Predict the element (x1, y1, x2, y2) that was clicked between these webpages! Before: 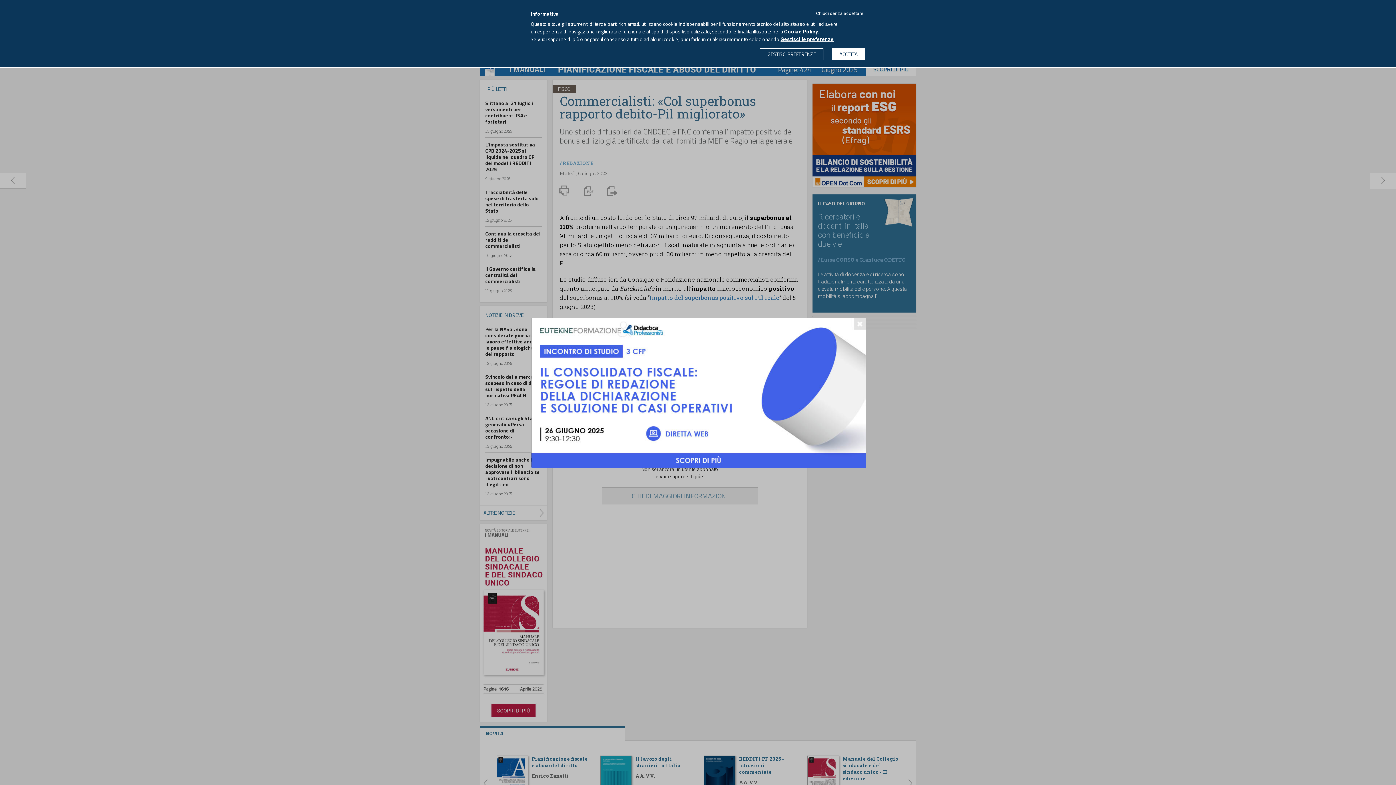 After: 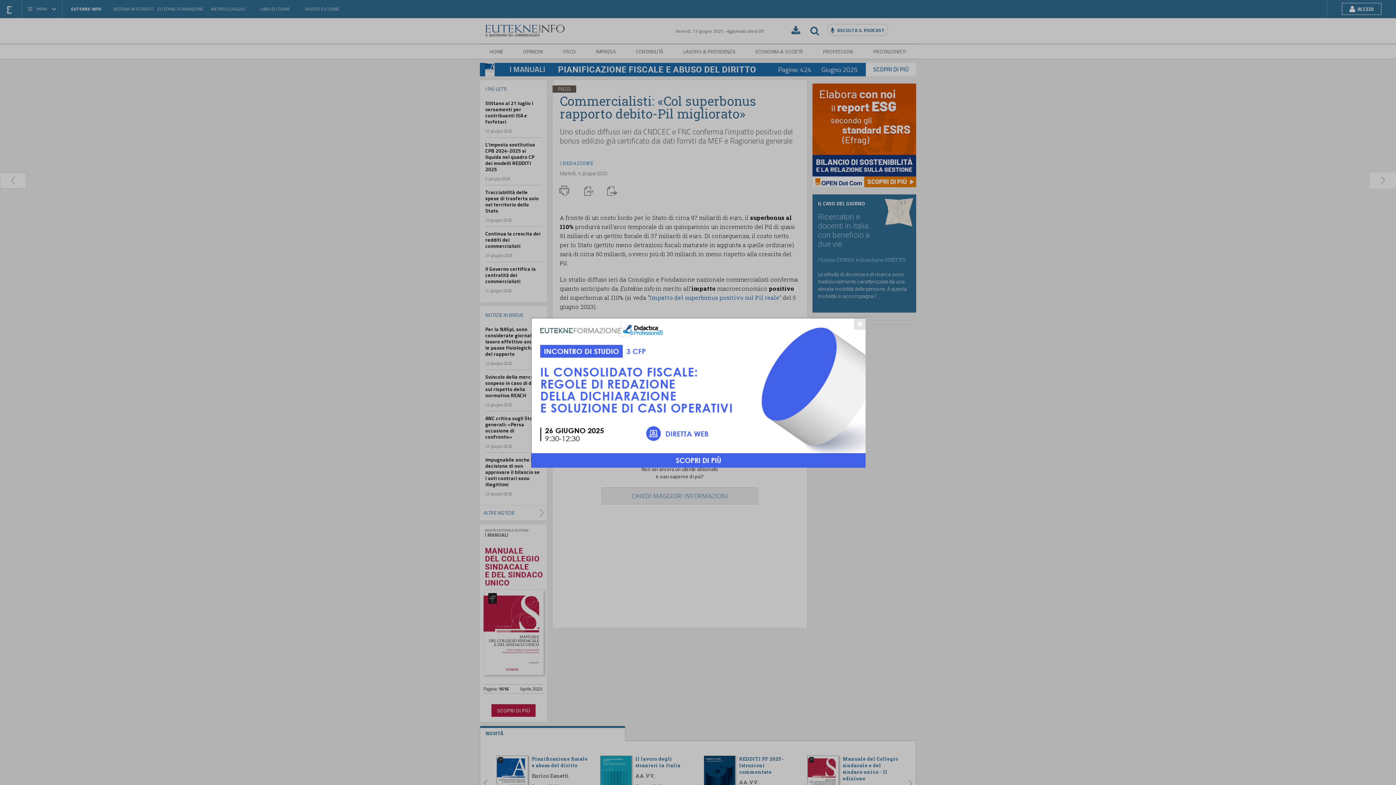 Action: bbox: (814, 9, 865, 17) label: Chiudi senza accettare